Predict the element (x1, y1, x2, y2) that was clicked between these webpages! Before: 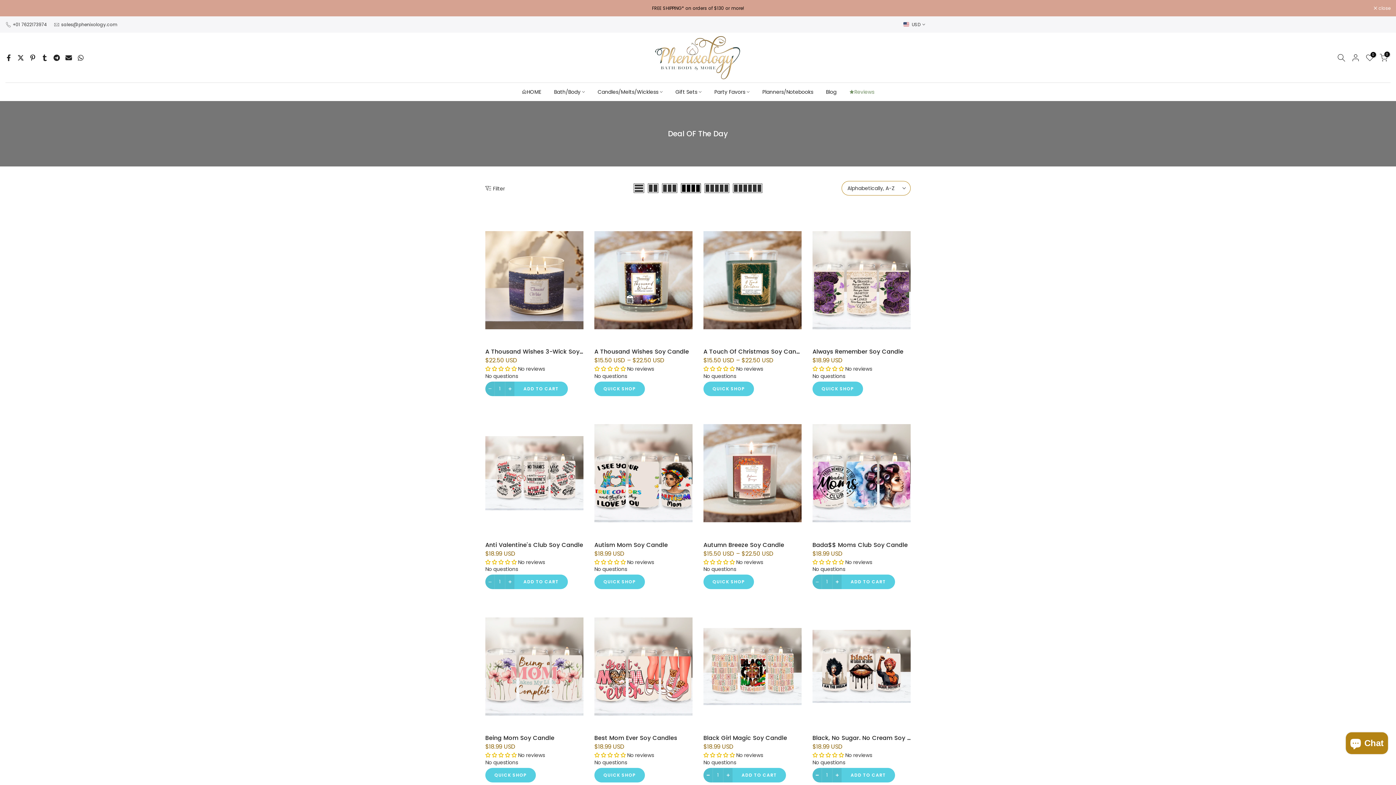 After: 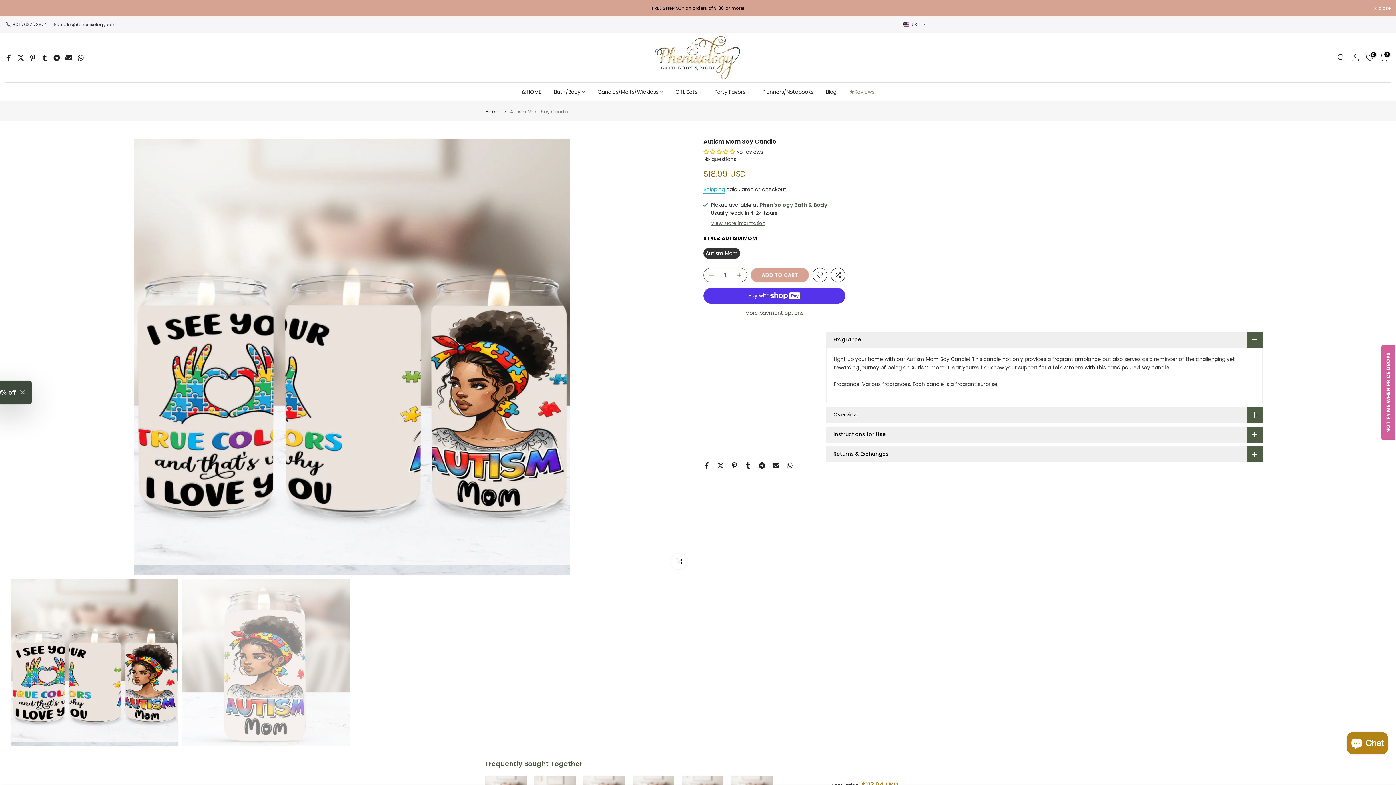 Action: bbox: (594, 410, 692, 536)